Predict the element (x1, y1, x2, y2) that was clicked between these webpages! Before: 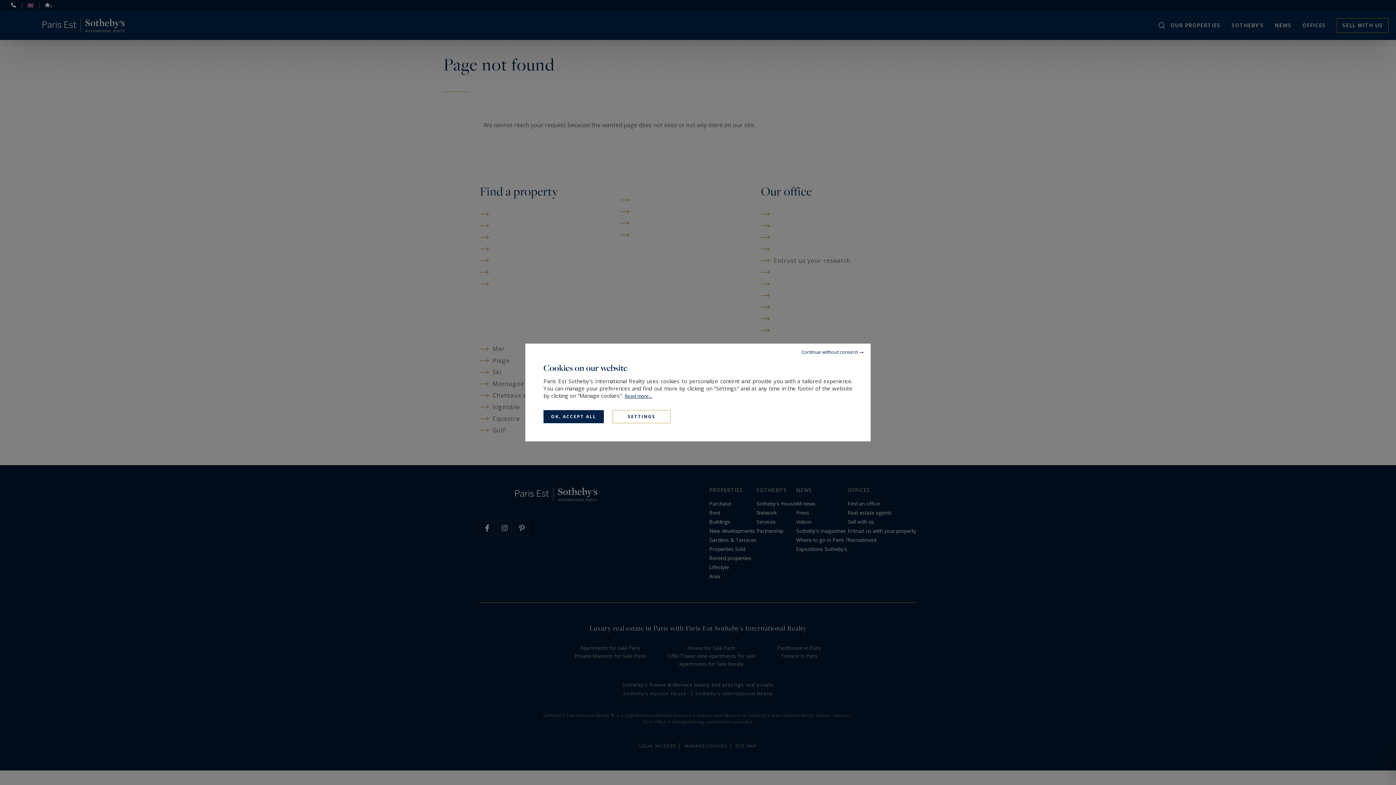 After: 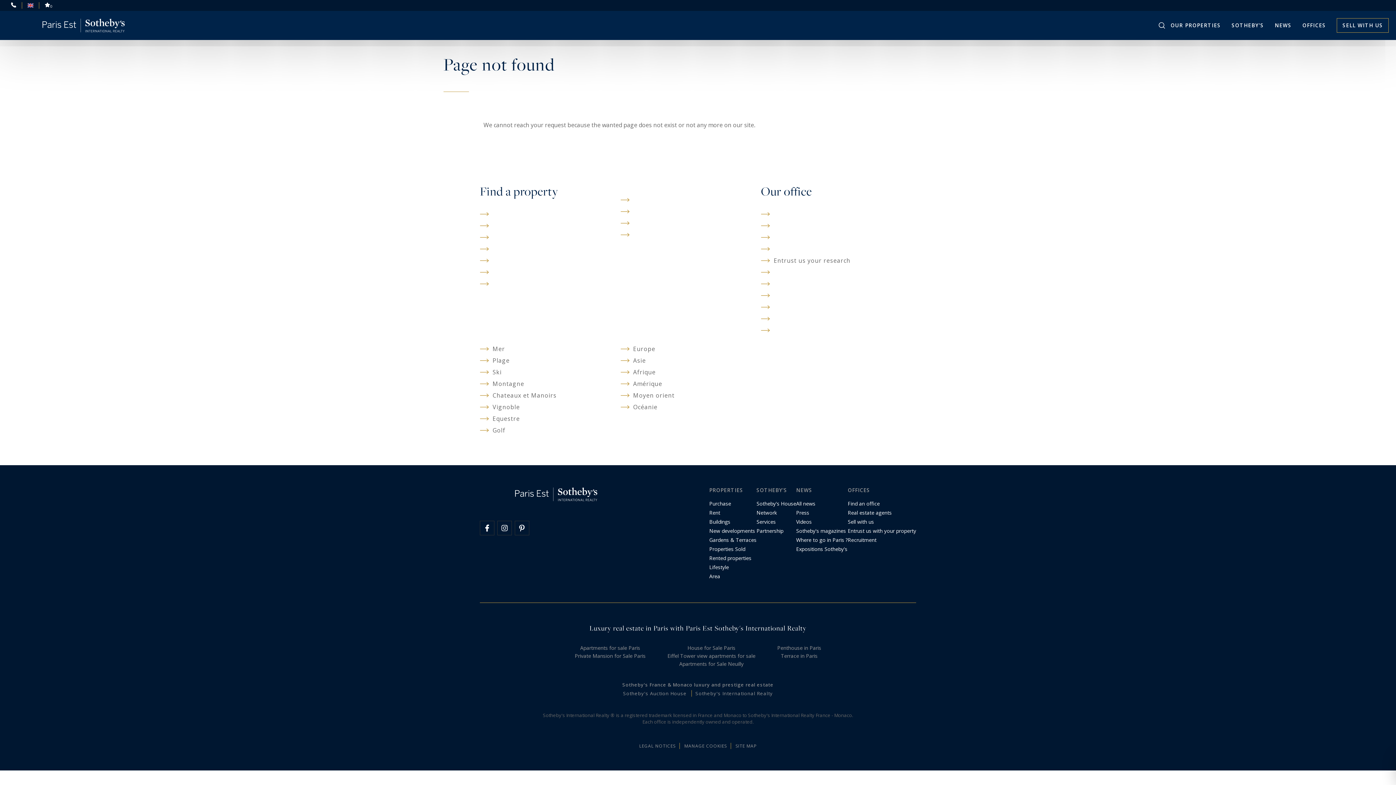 Action: bbox: (543, 410, 604, 423) label: OK, ACCEPT ALL